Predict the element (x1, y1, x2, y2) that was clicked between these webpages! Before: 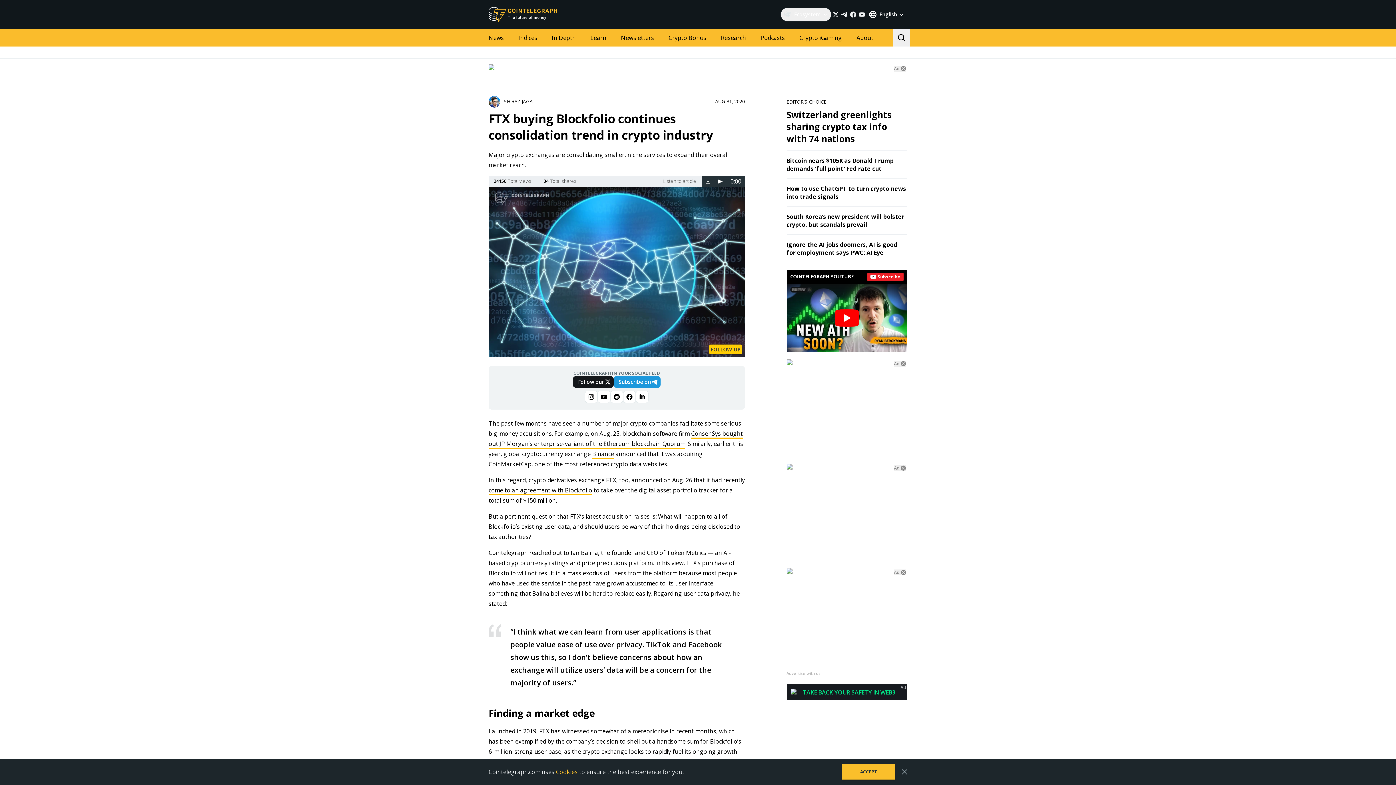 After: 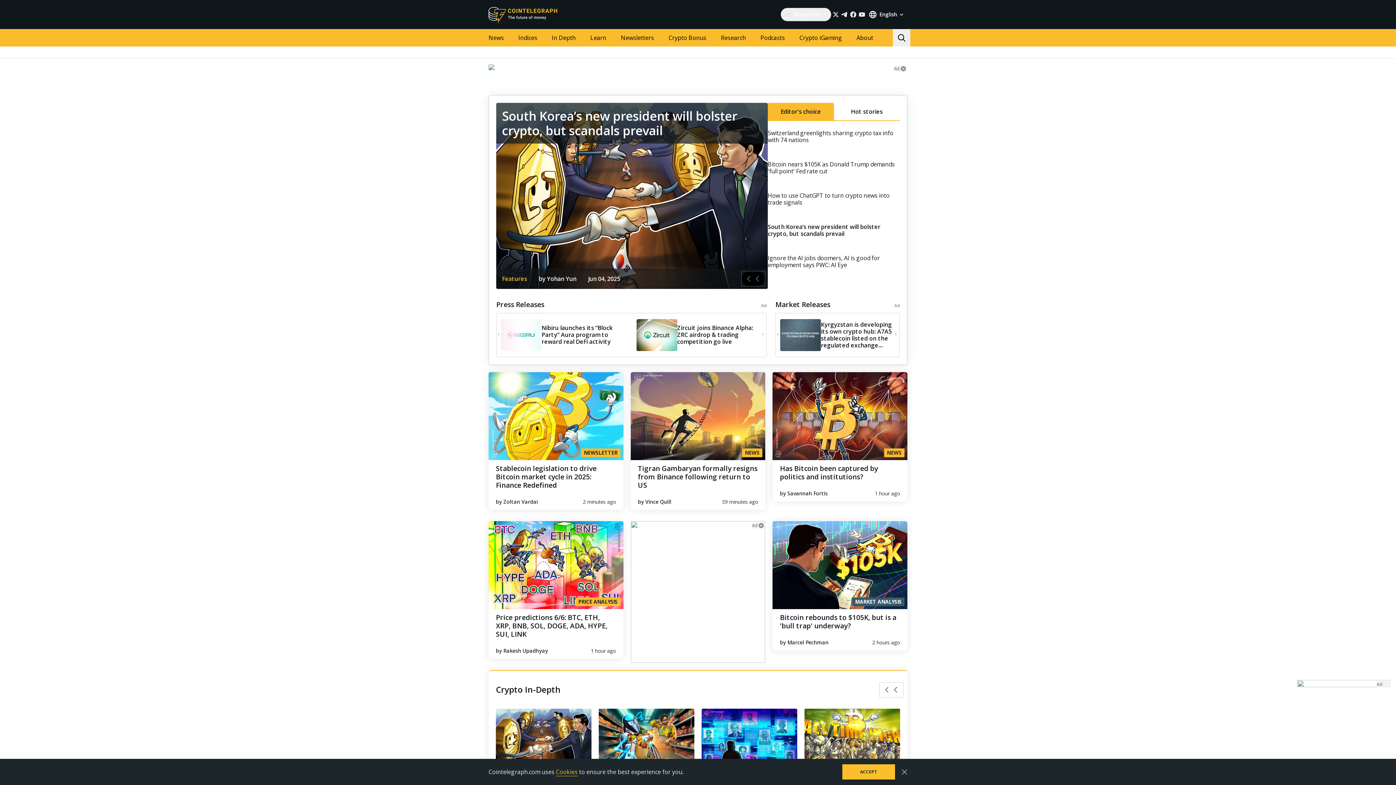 Action: bbox: (488, 5, 558, 23)